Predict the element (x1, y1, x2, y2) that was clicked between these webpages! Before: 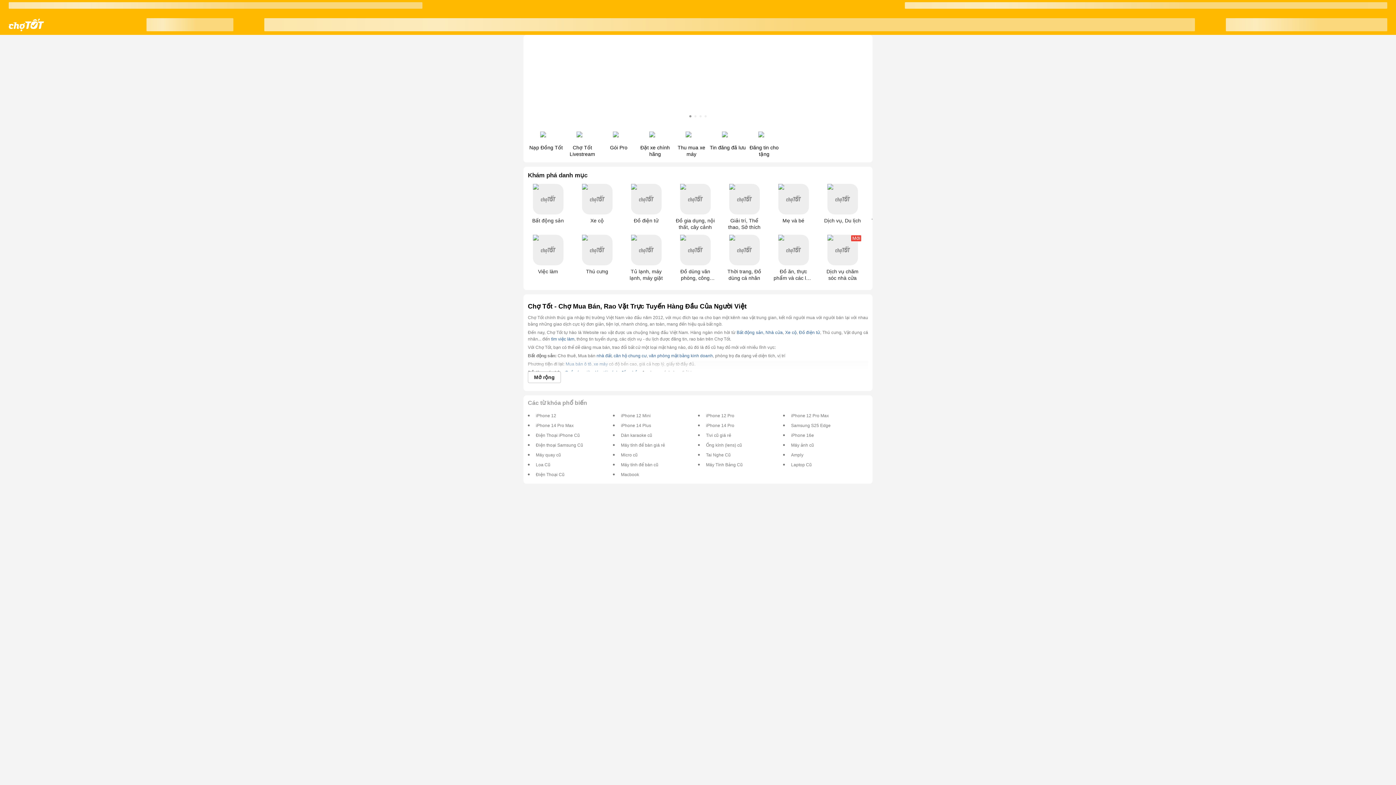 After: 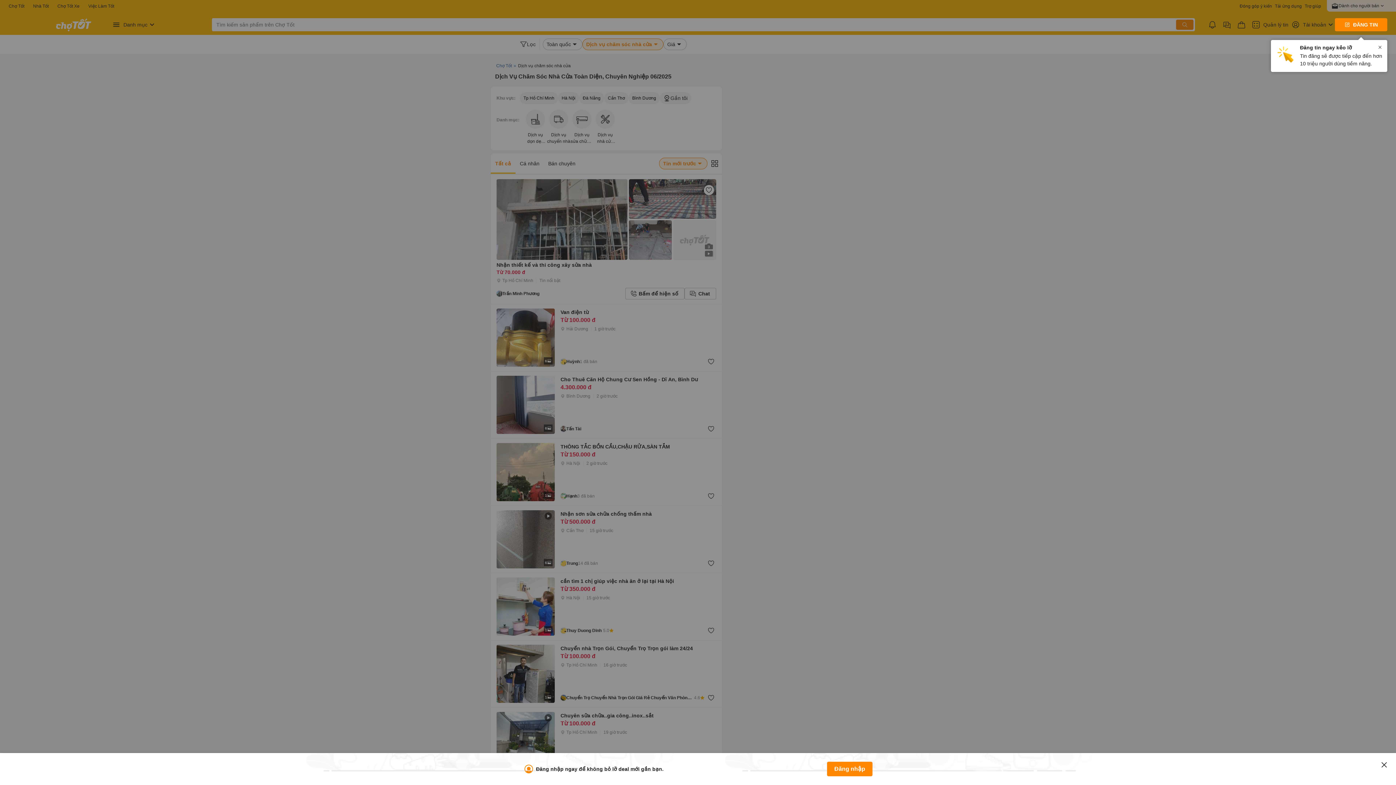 Action: label: Dịch vụ chăm sóc nhà cửa bbox: (818, 234, 867, 281)